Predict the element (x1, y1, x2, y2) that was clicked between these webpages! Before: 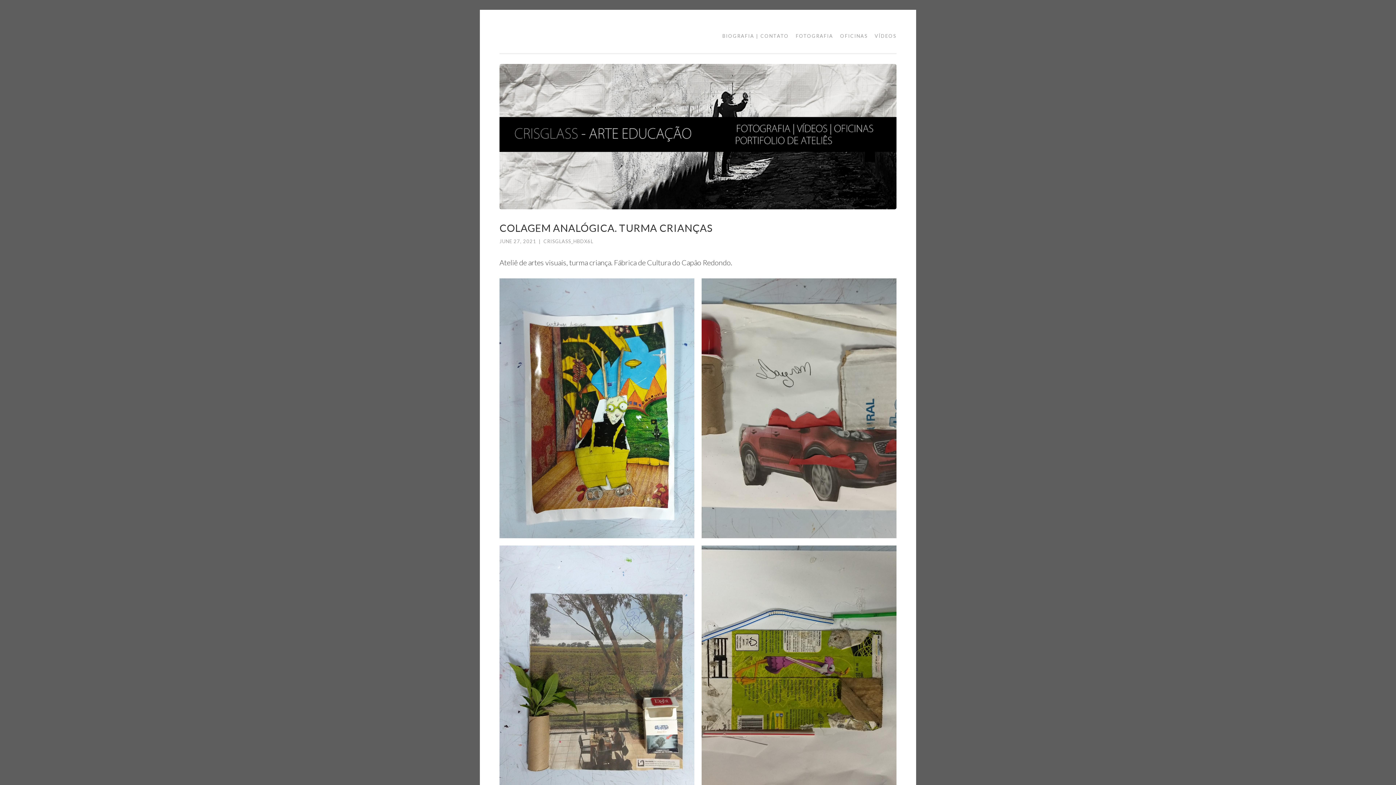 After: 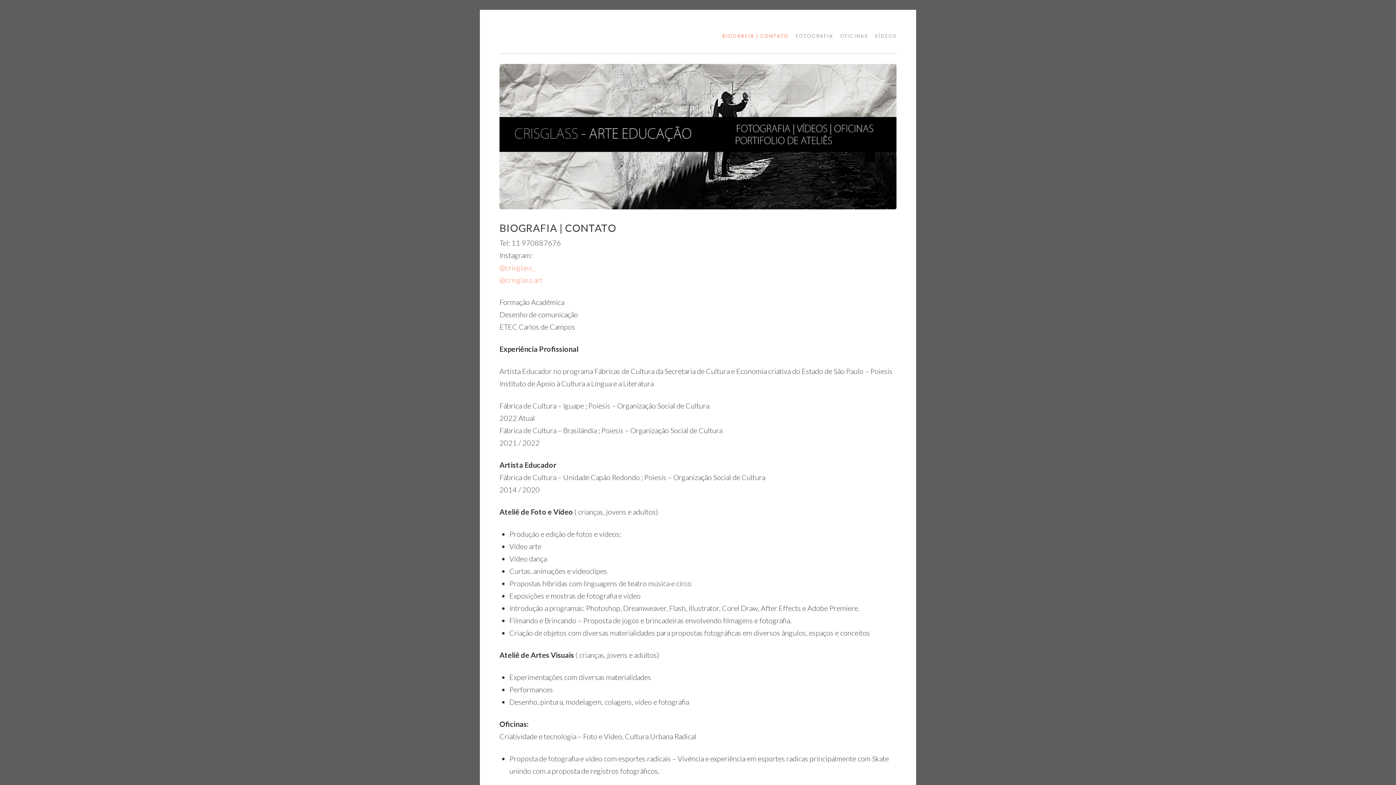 Action: bbox: (717, 29, 789, 42) label: BIOGRAFIA | CONTATO